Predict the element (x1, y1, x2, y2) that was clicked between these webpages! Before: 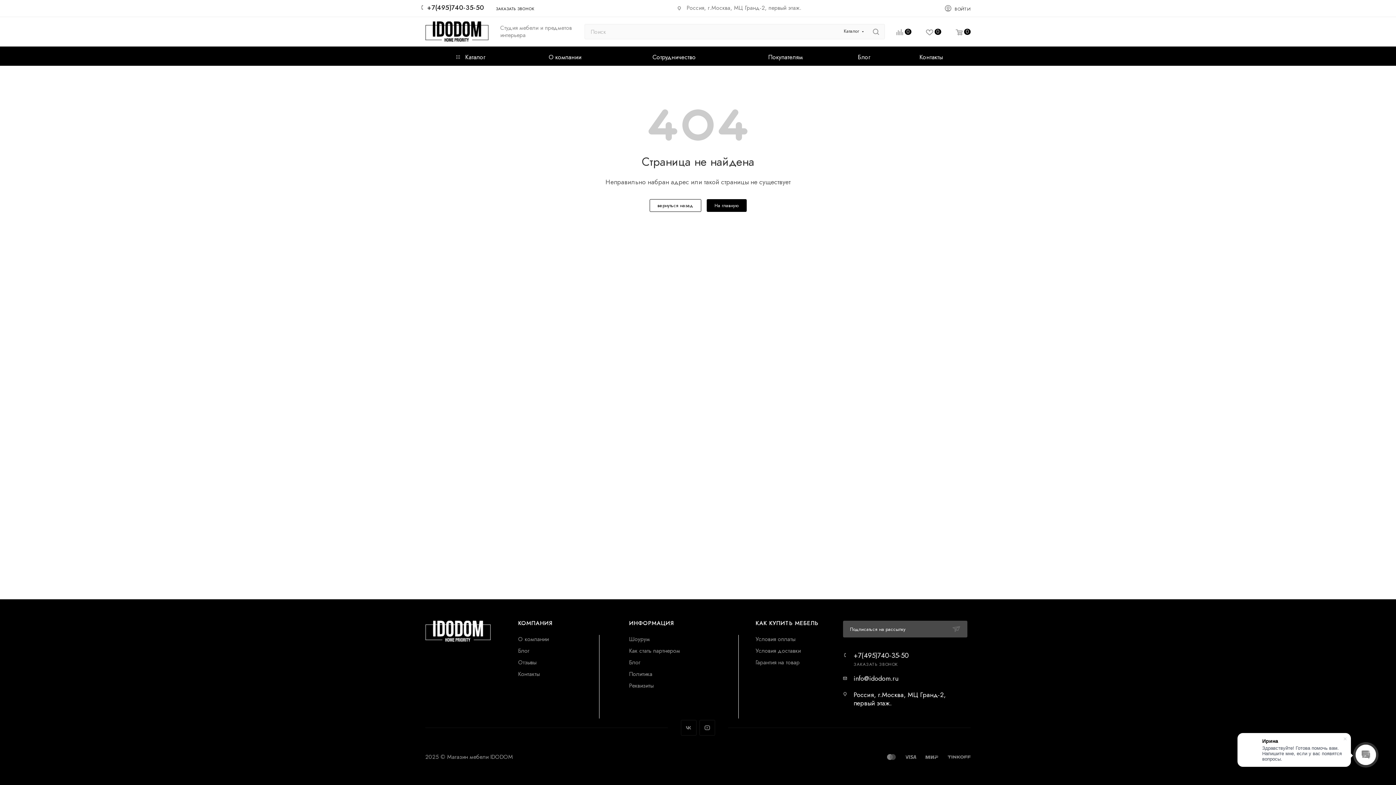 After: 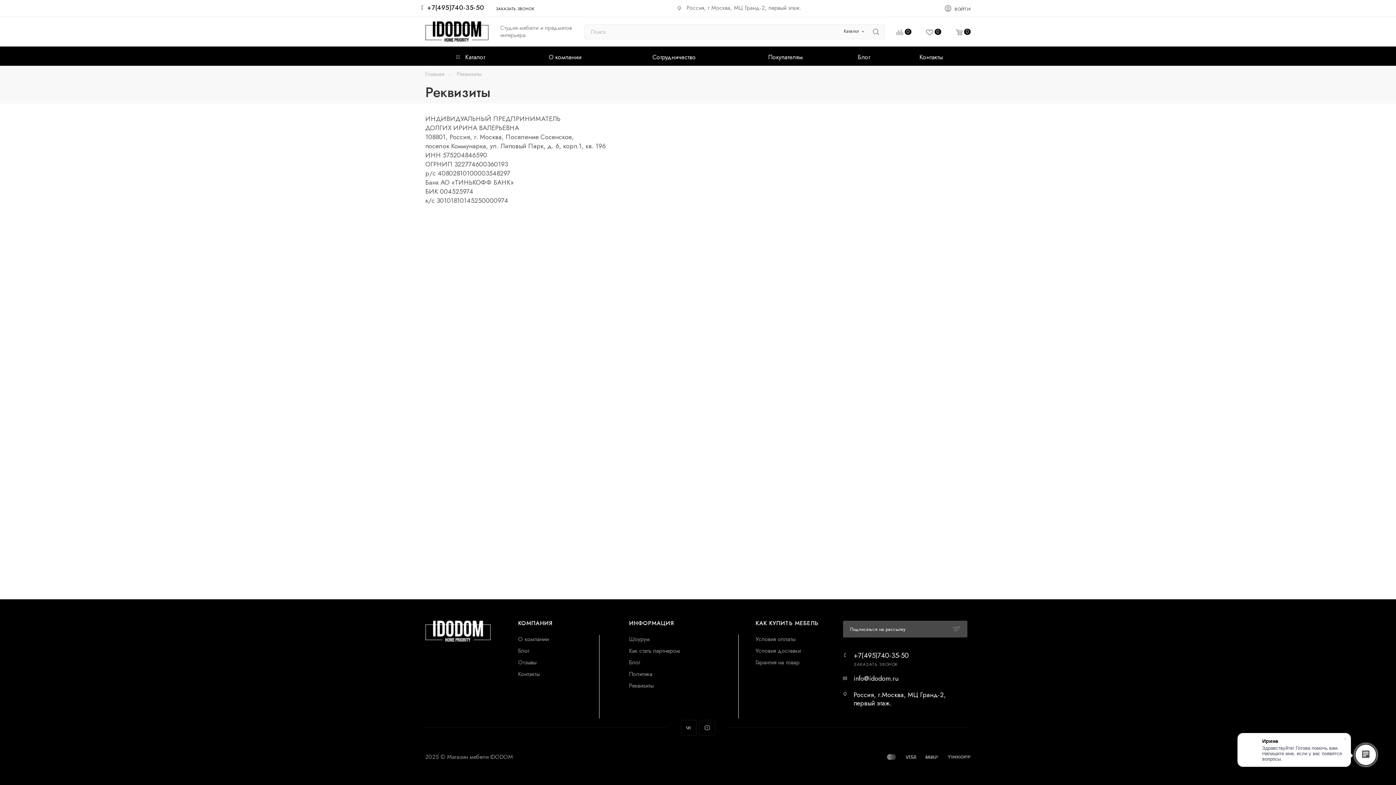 Action: label: Реквизиты bbox: (629, 681, 653, 690)